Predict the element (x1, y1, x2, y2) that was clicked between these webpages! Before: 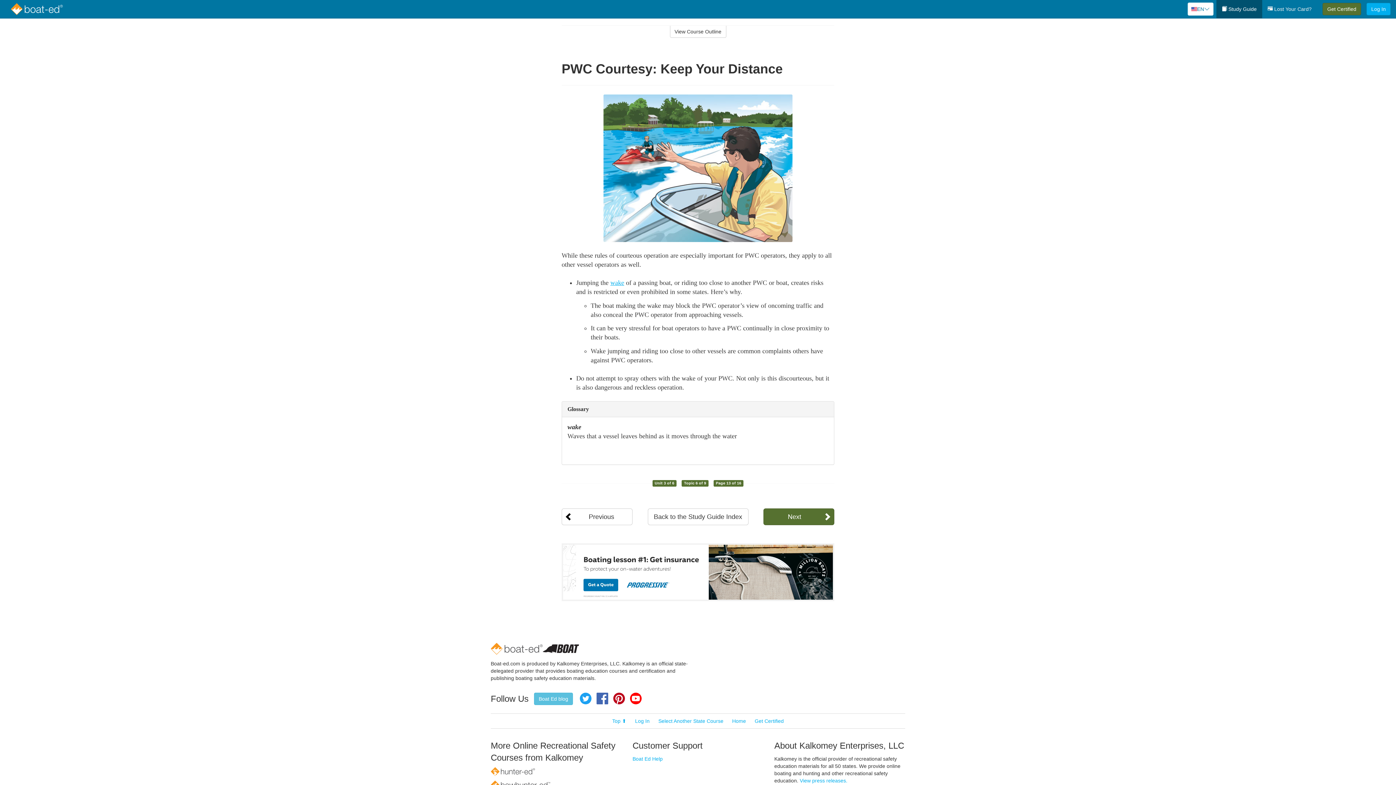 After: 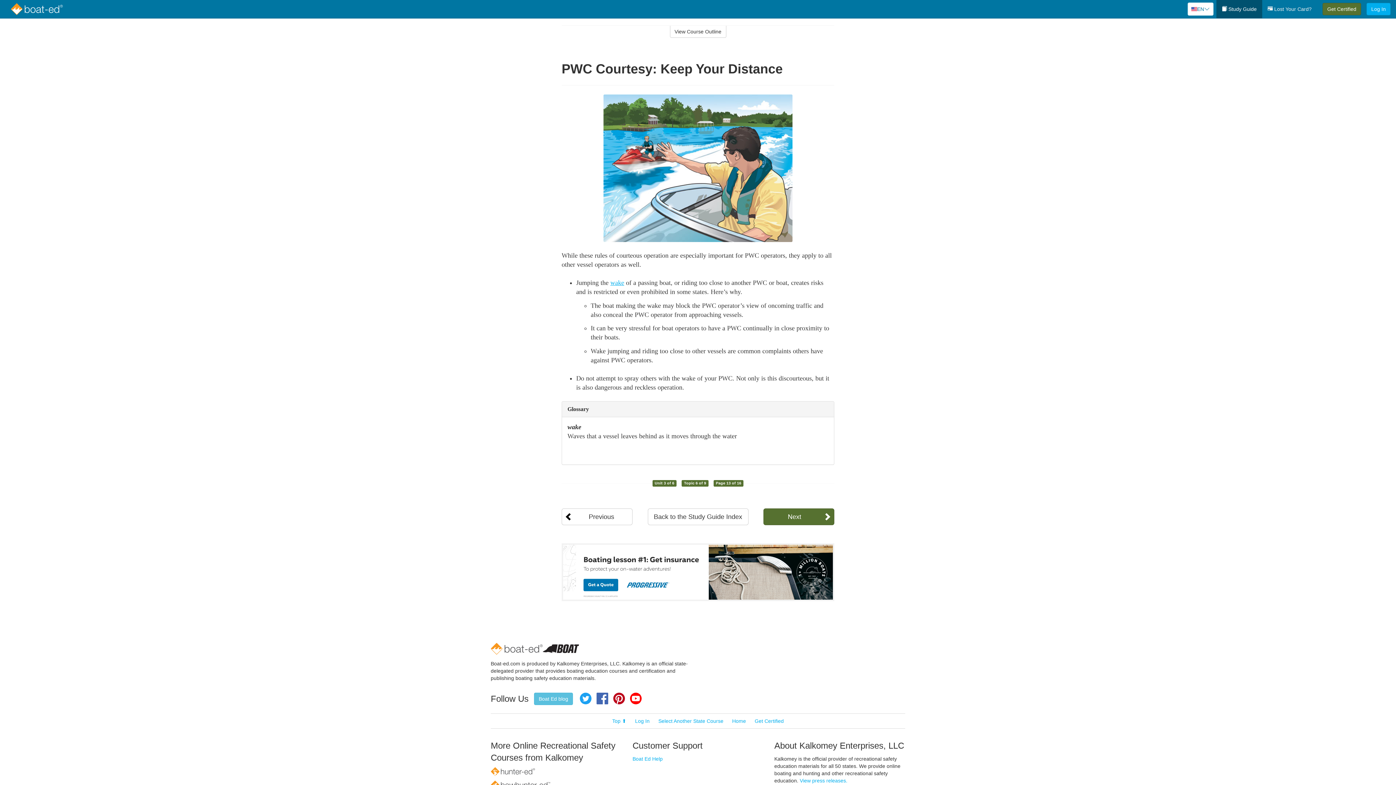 Action: bbox: (596, 693, 608, 704) label: Facebook